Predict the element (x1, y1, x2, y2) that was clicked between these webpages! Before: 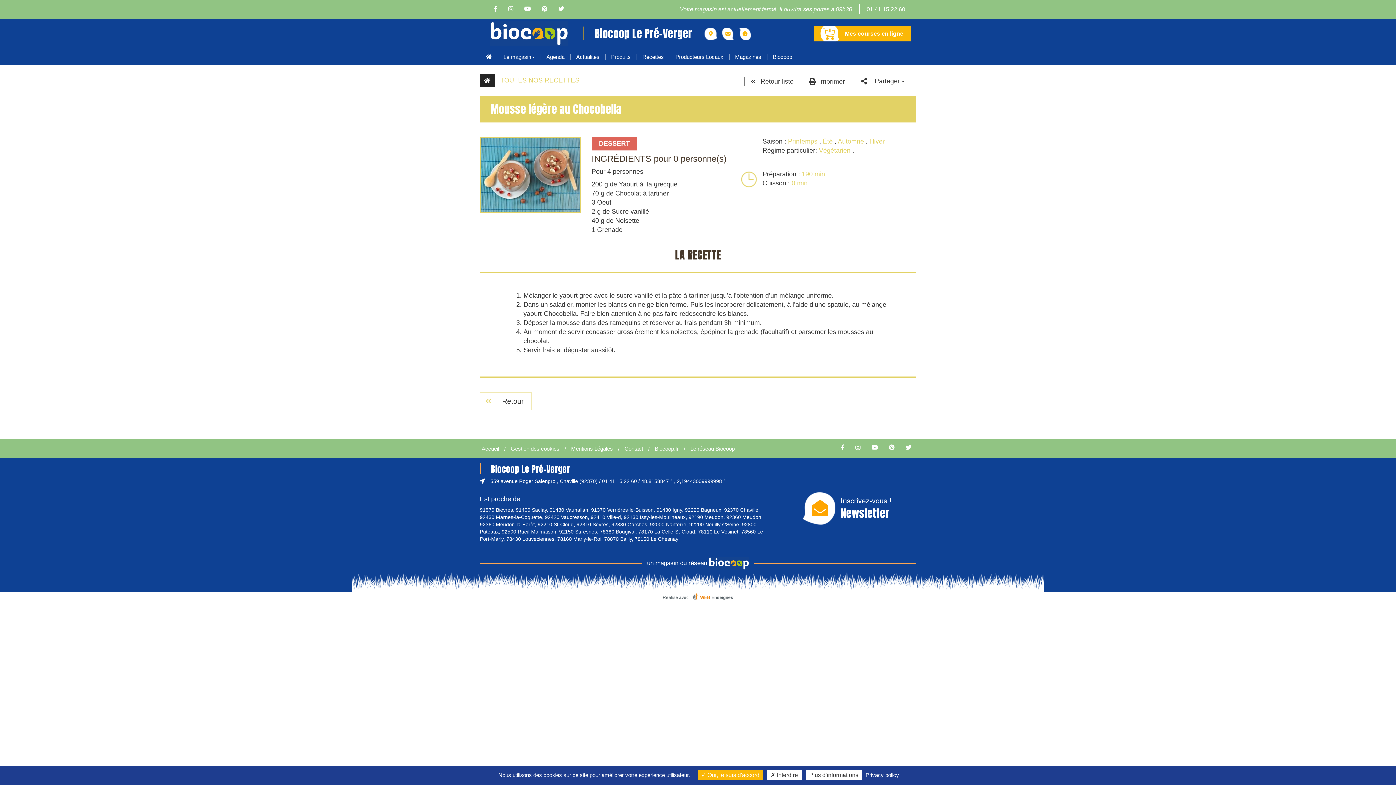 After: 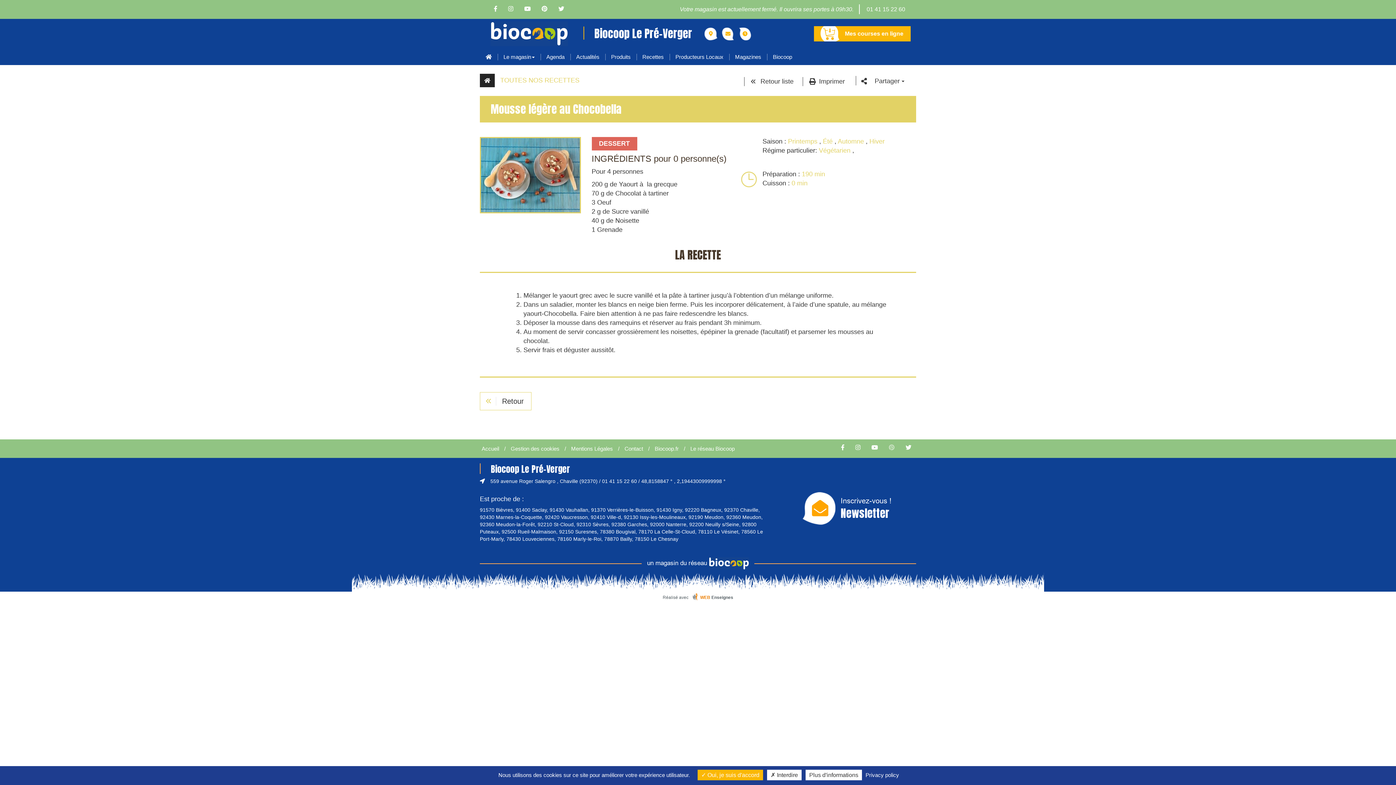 Action: bbox: (884, 444, 899, 450)